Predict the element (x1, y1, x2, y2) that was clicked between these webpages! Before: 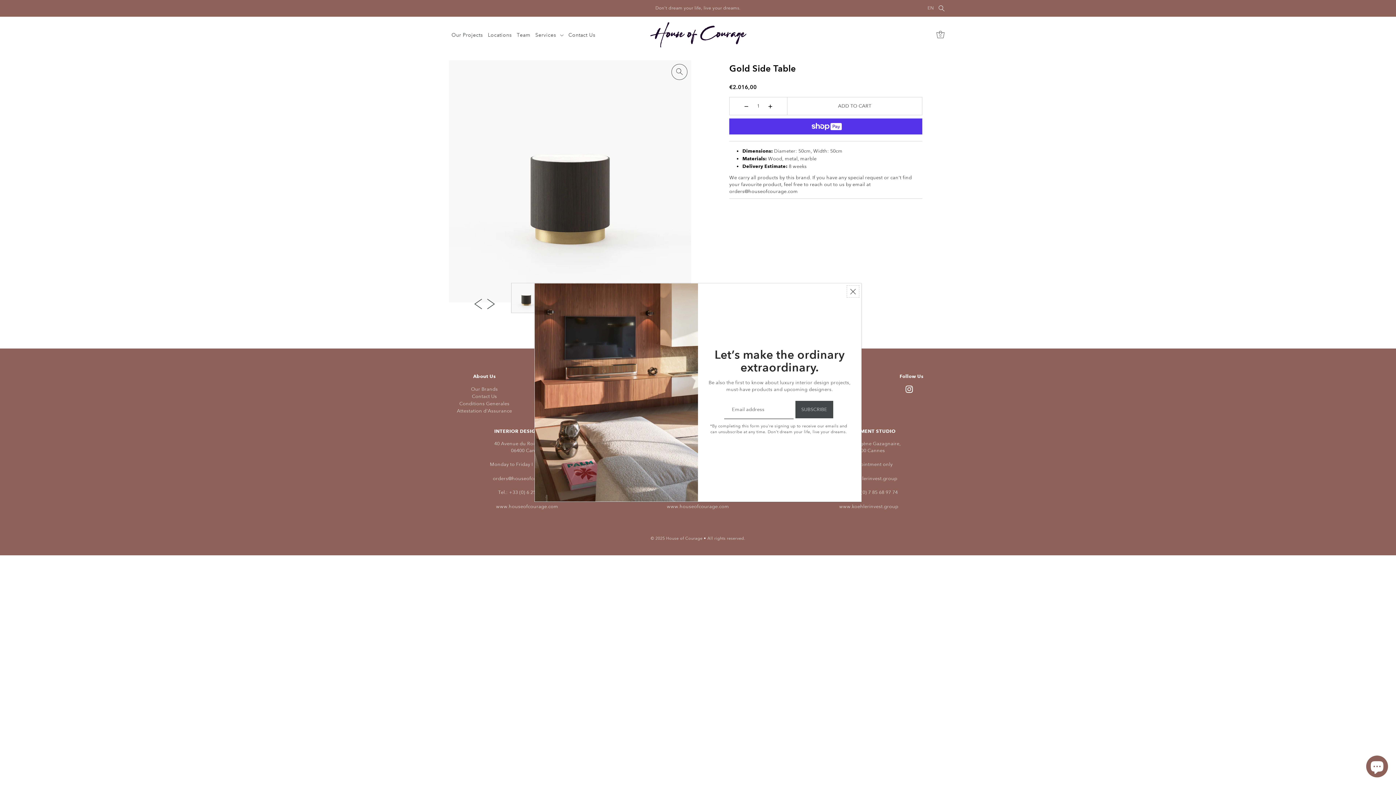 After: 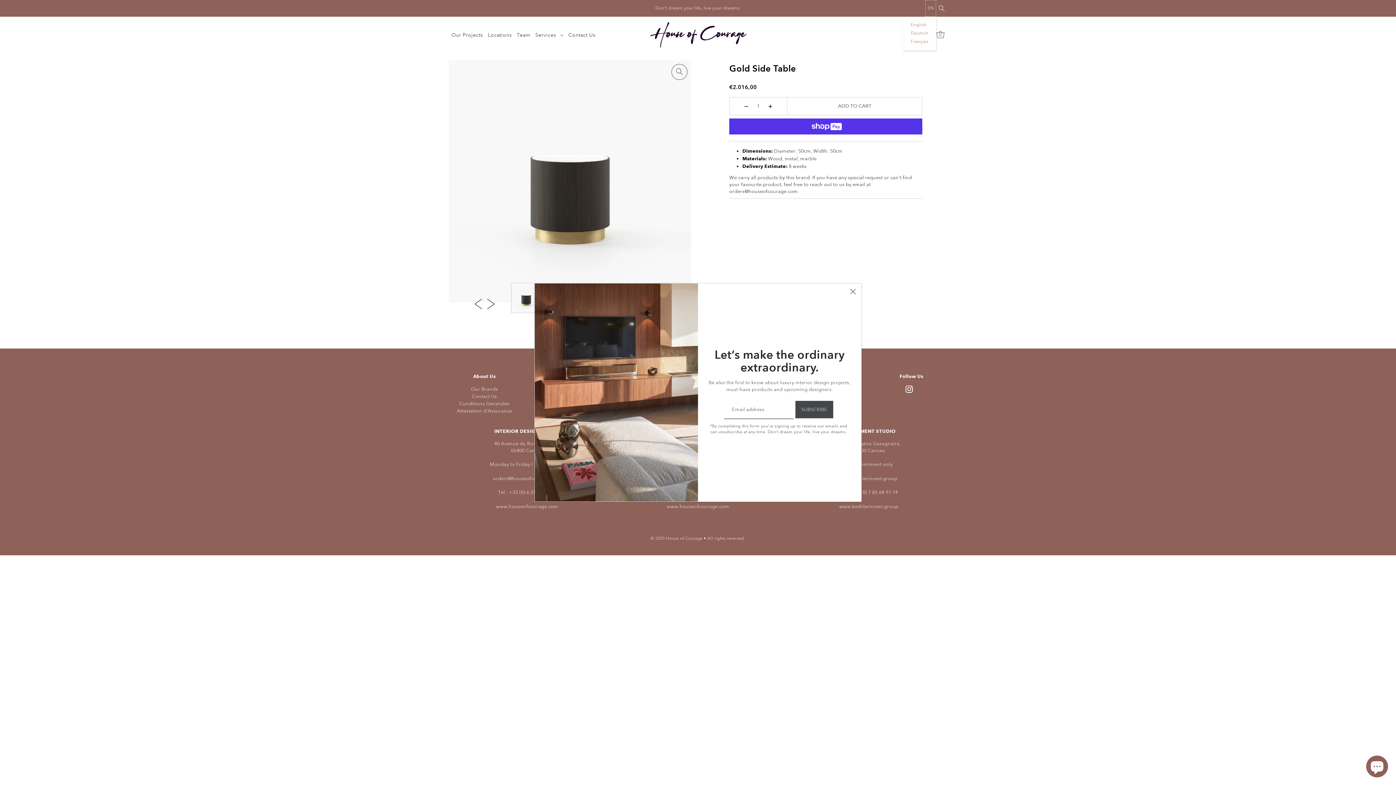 Action: label: EN bbox: (925, 0, 936, 16)